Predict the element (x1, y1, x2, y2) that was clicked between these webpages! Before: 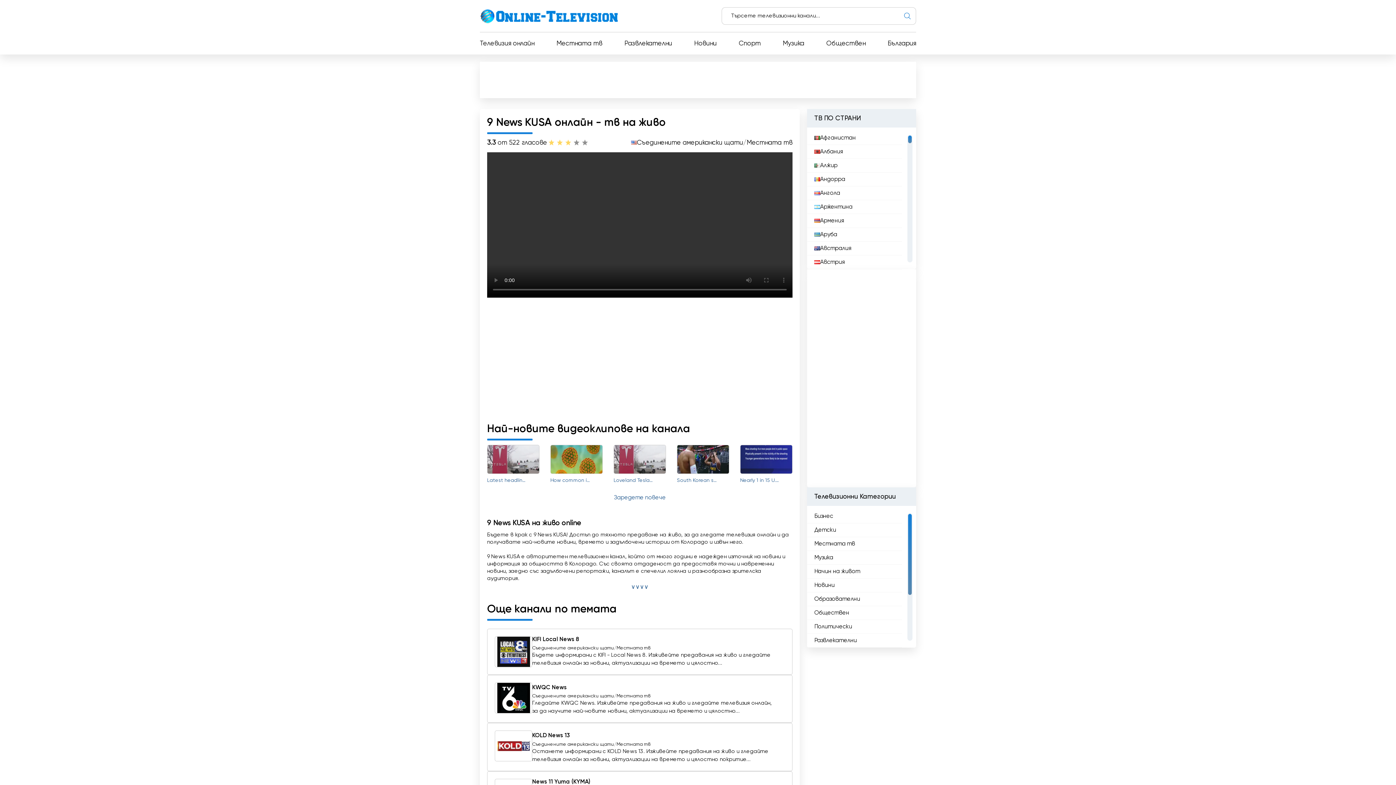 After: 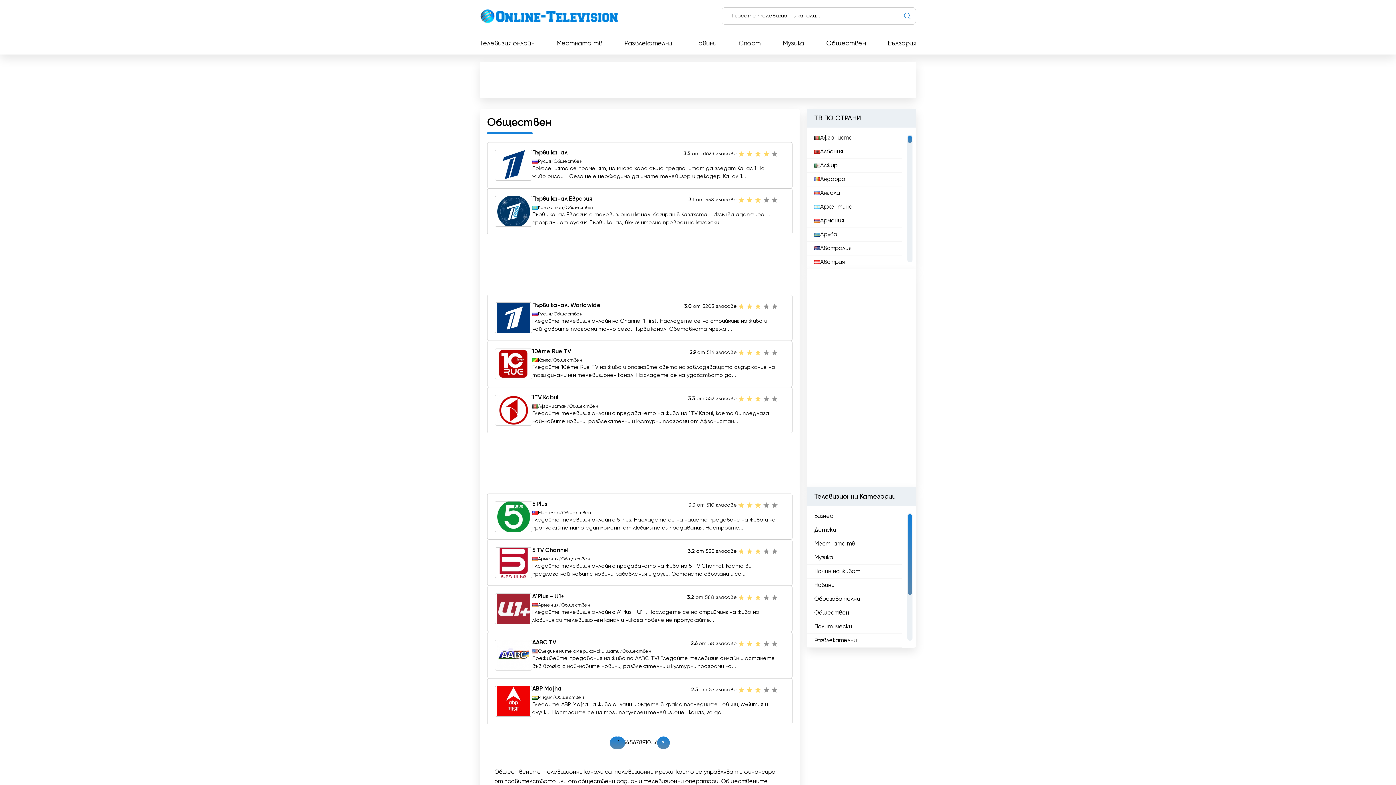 Action: bbox: (814, 608, 849, 618) label: Обществен